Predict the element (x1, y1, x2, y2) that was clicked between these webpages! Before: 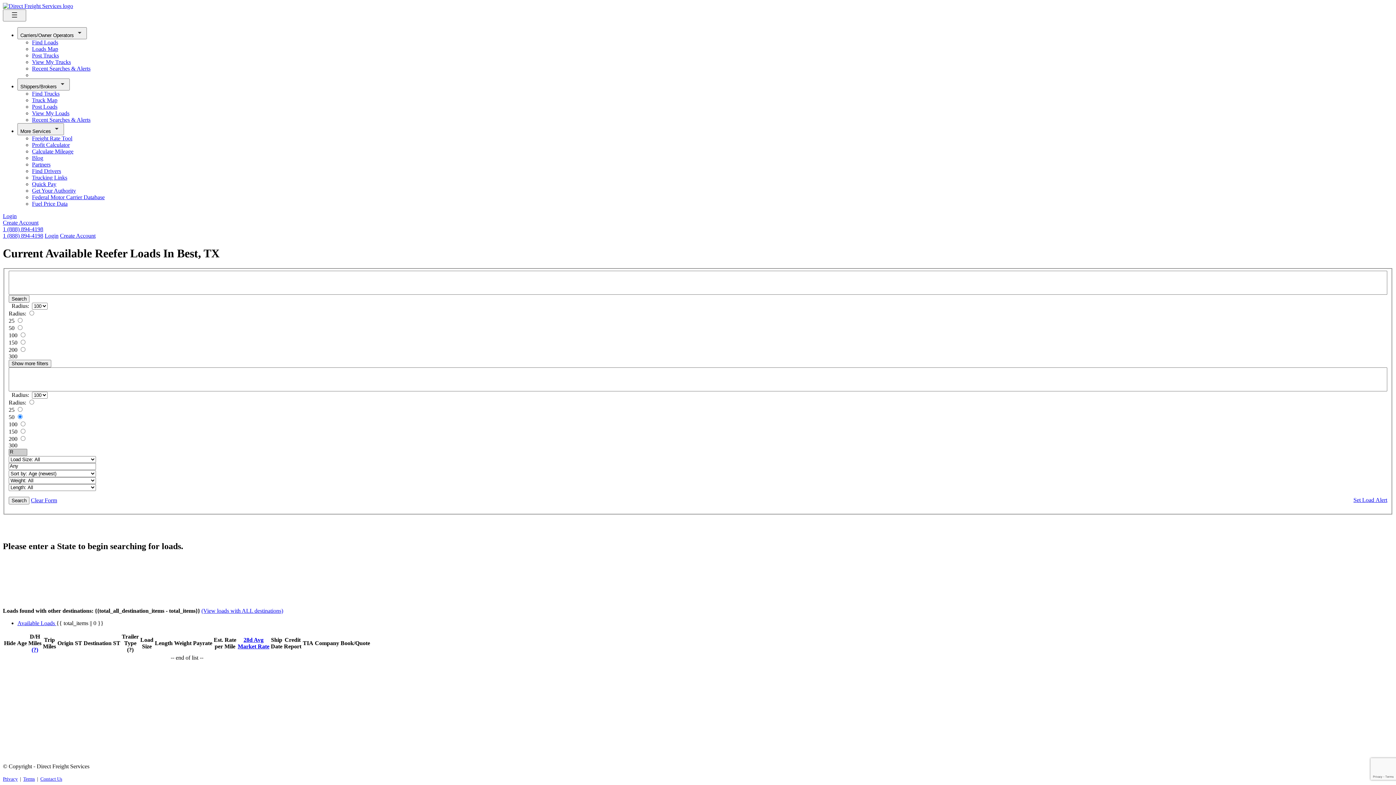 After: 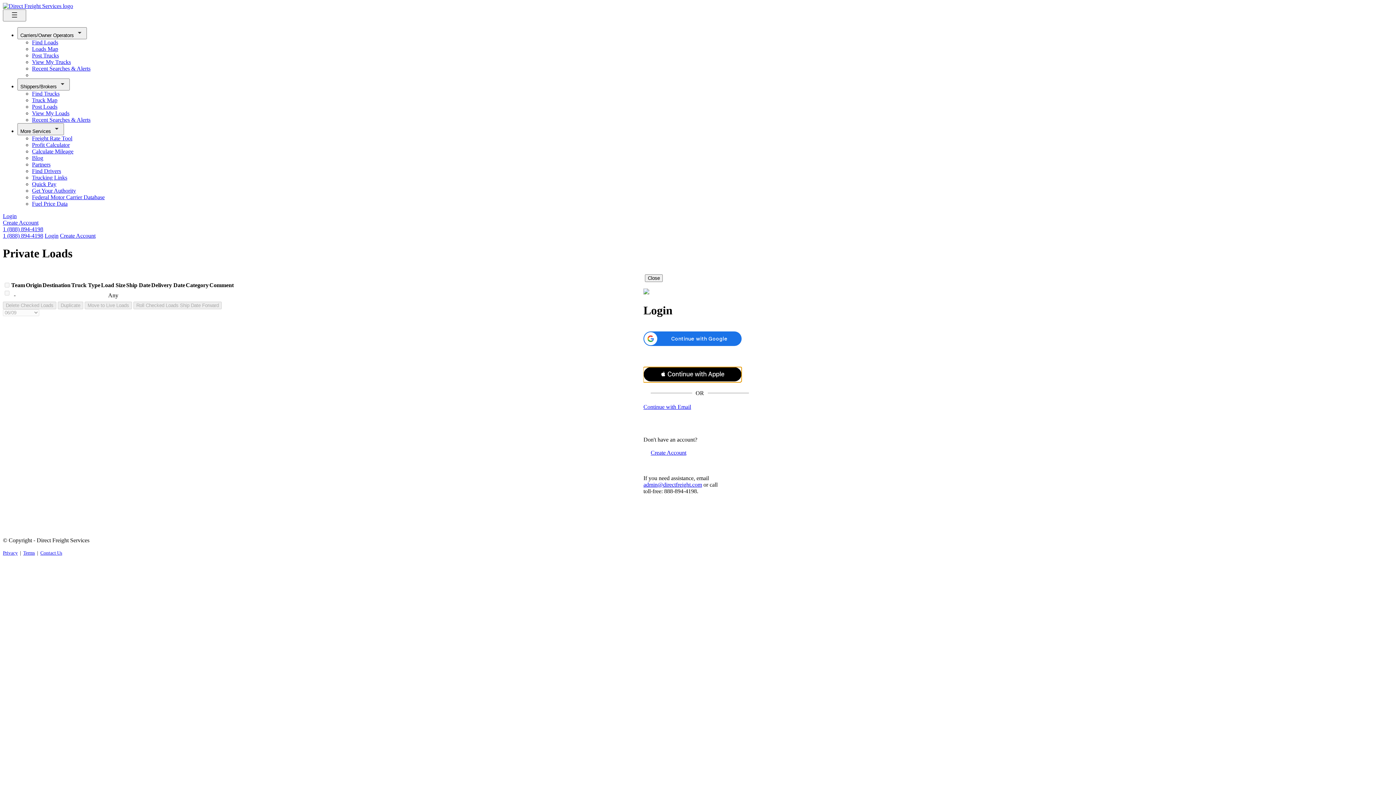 Action: label: View My Loads bbox: (32, 110, 69, 116)